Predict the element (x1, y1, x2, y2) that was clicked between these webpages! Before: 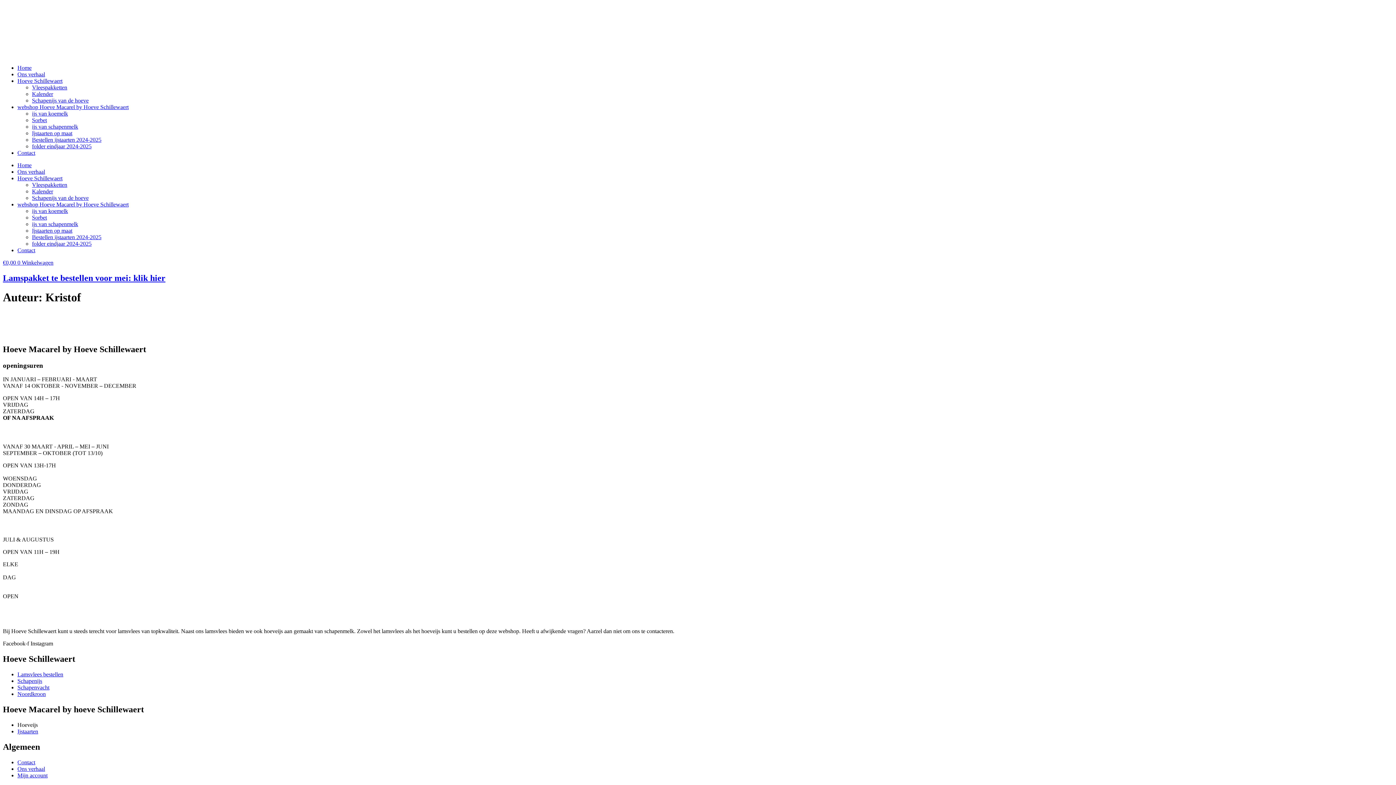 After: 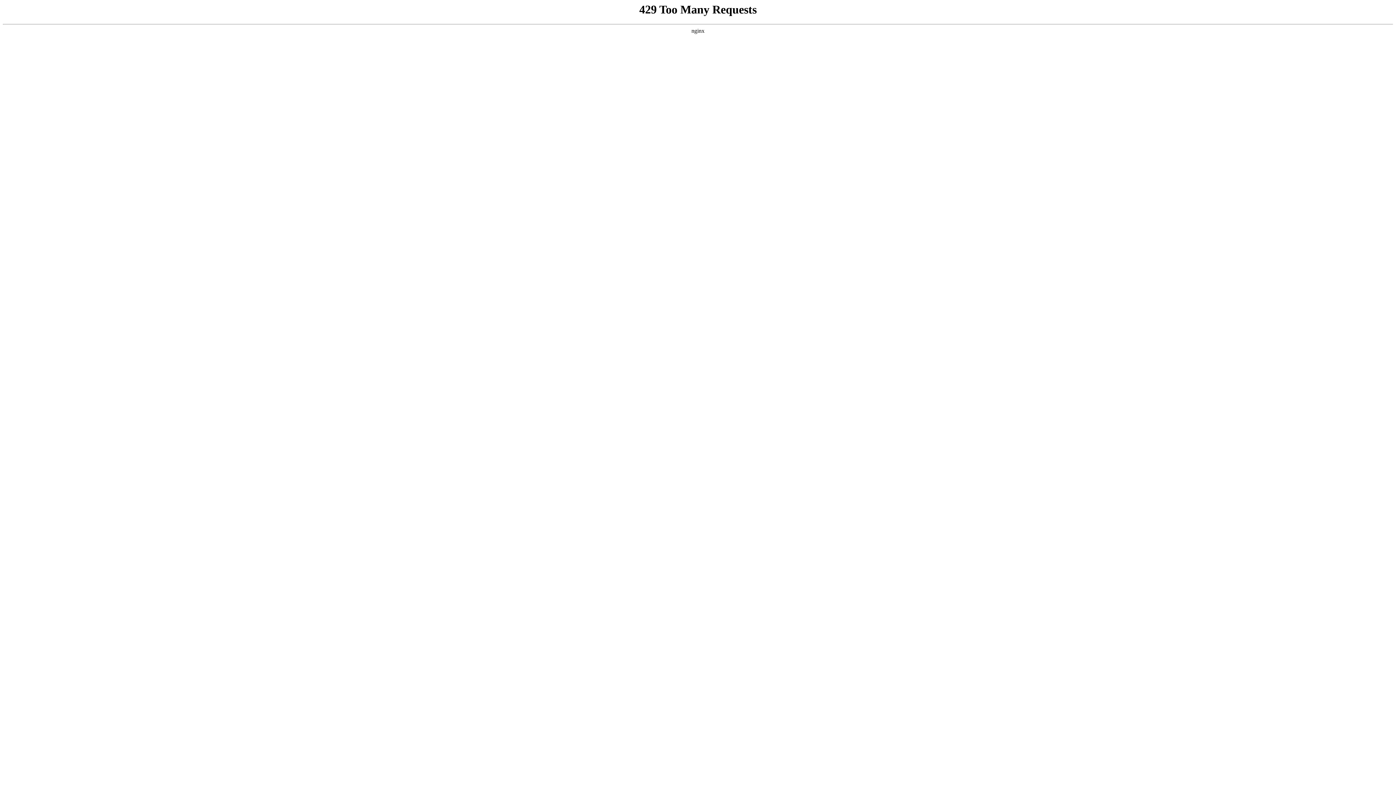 Action: label: ijs van koemelk bbox: (32, 110, 68, 116)